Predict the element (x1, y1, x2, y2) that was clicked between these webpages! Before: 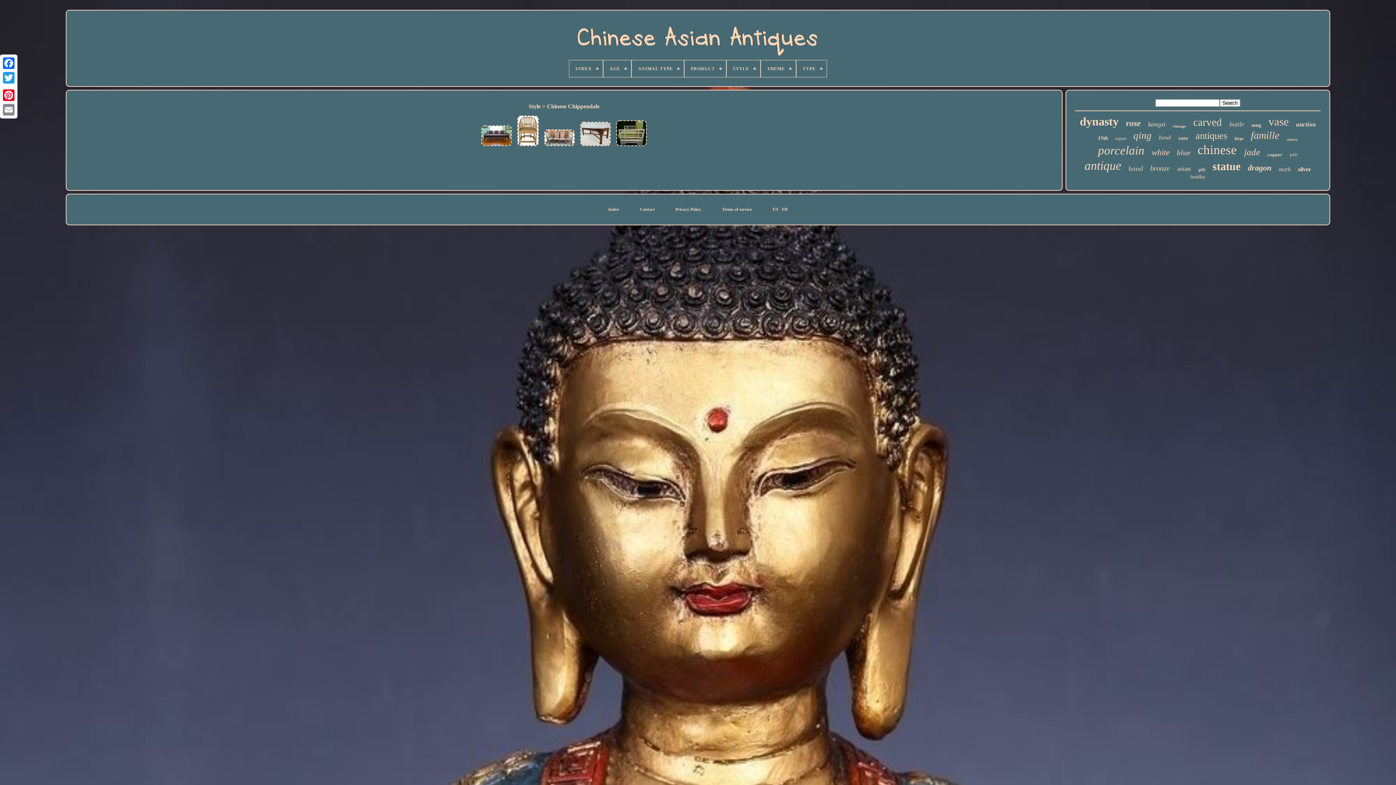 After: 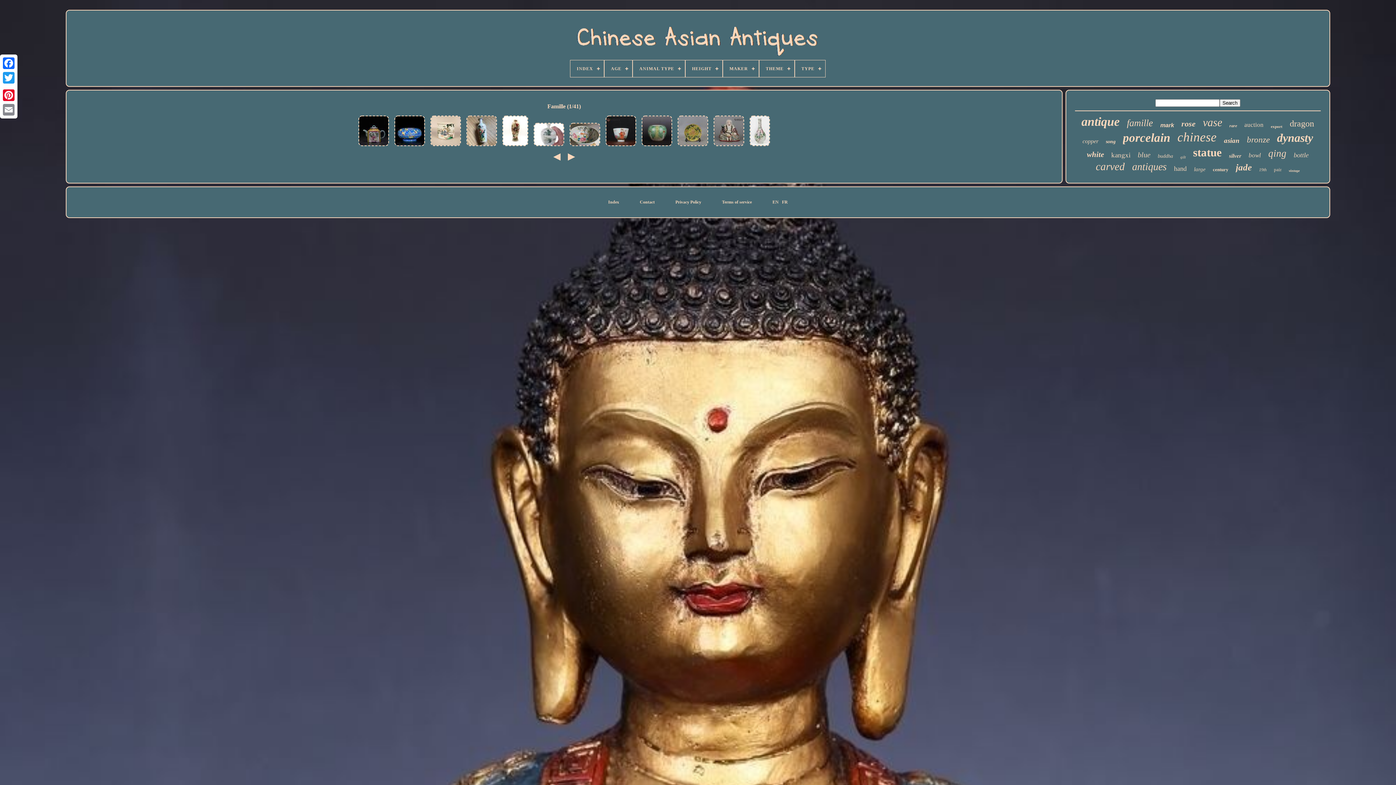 Action: bbox: (1251, 129, 1279, 141) label: famille